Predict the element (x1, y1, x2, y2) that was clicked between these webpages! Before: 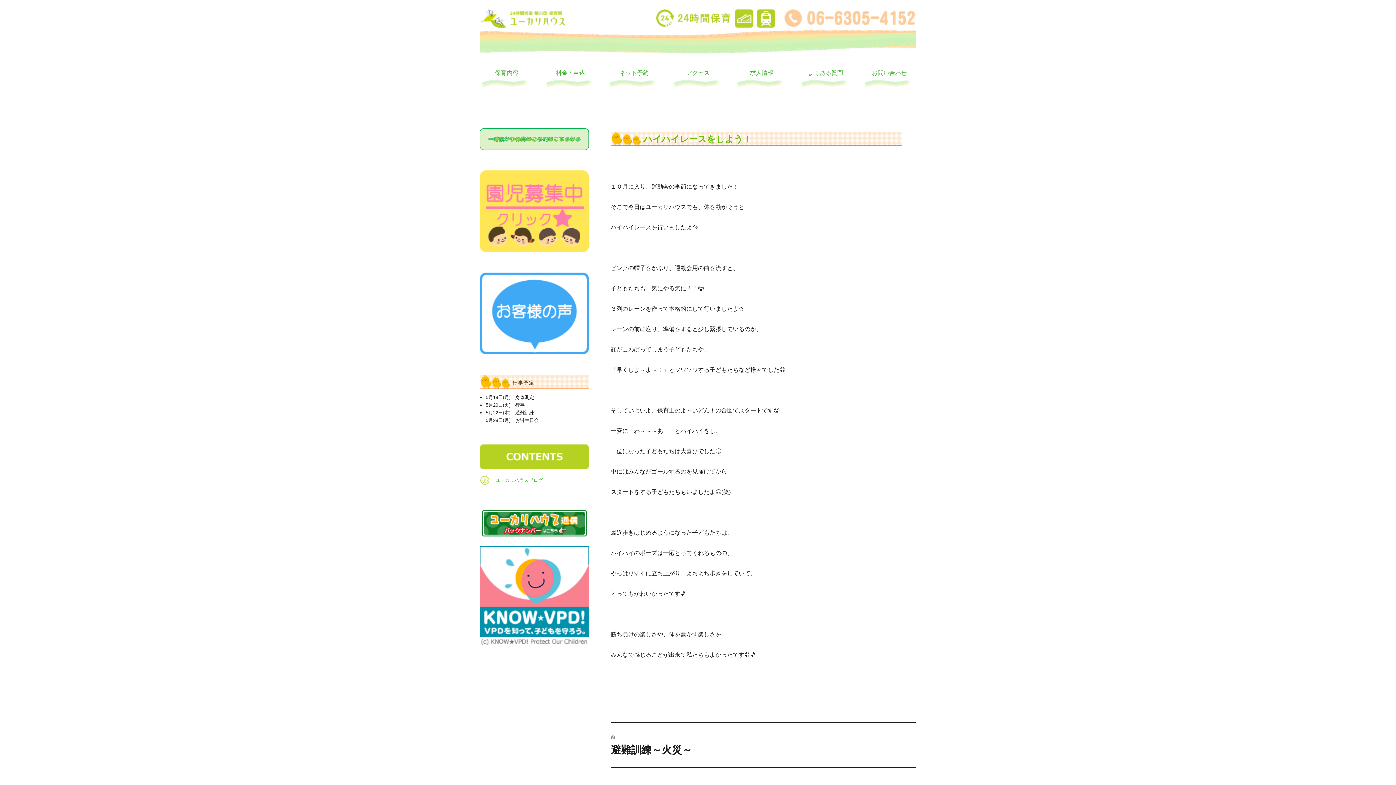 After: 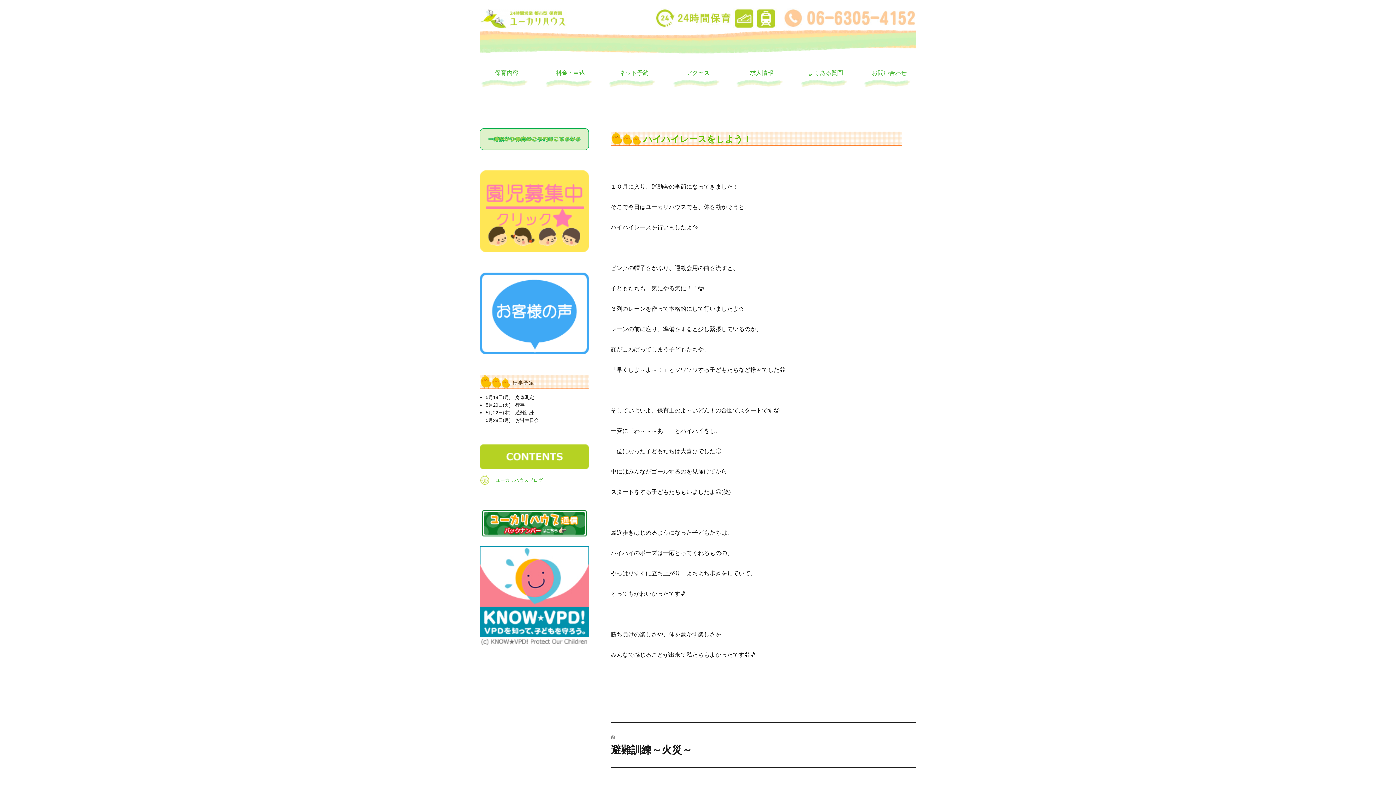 Action: bbox: (610, 129, 752, 144) label: ハイハイレースをしよう！